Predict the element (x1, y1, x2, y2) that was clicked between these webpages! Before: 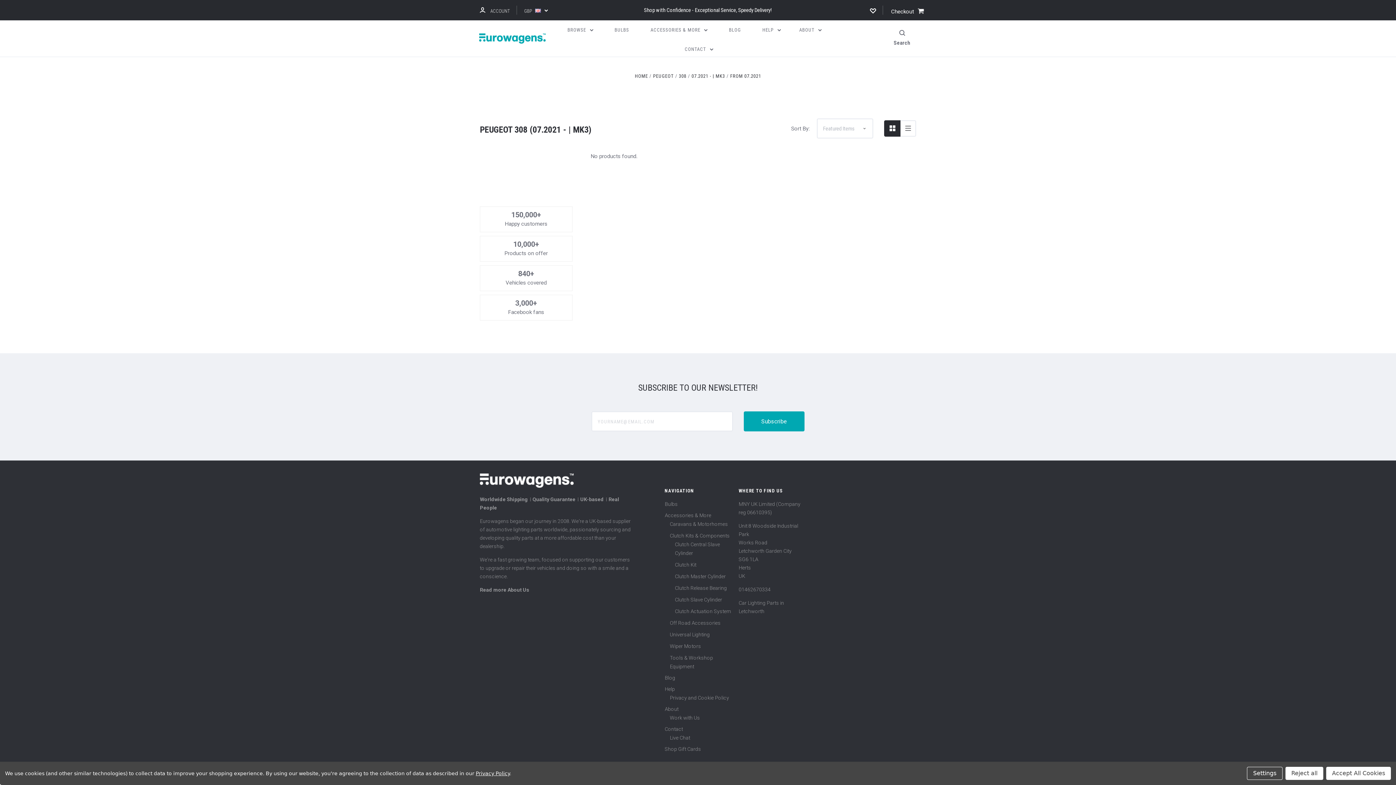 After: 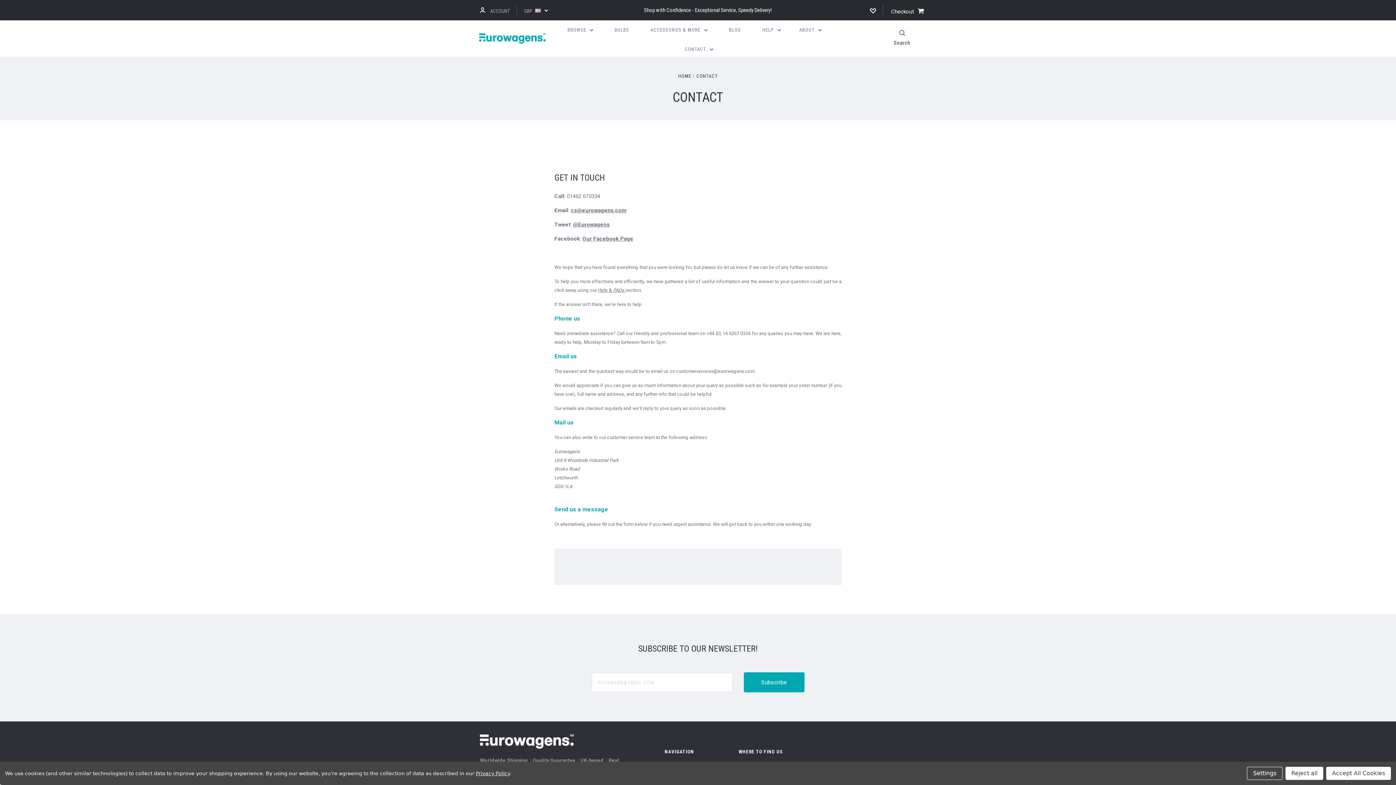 Action: label: Contact bbox: (664, 726, 683, 732)